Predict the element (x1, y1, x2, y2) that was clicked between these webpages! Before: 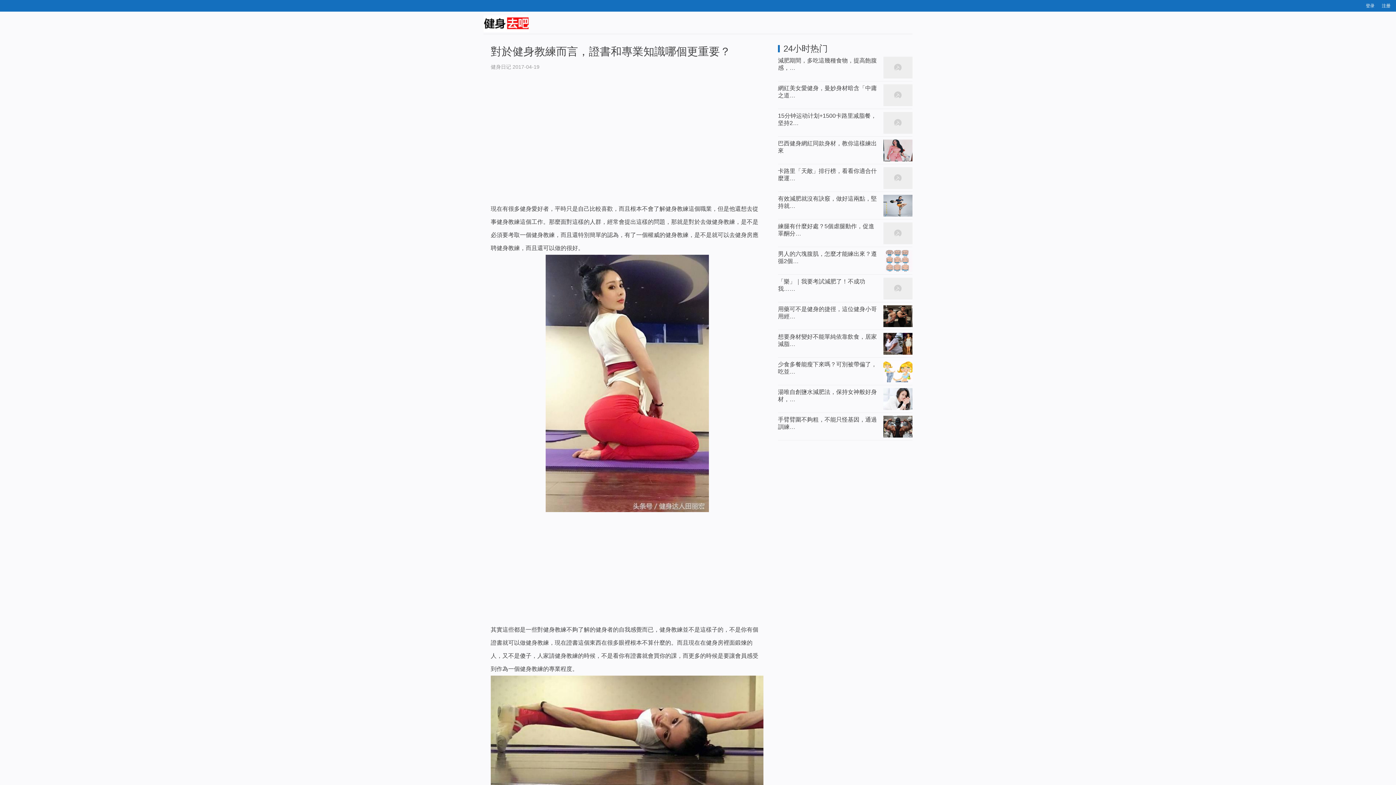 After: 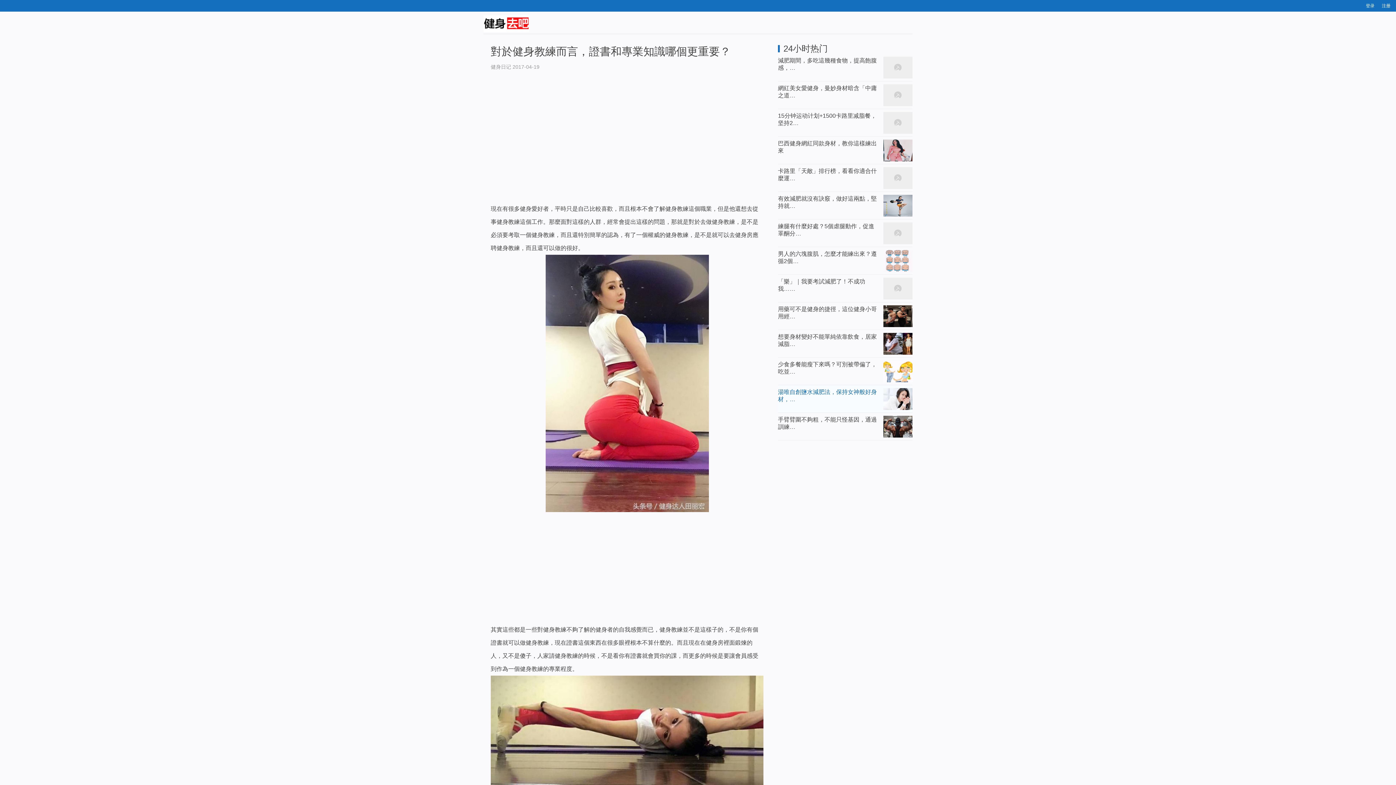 Action: label: 湯唯自創鹽水減肥法，保持女神般好身材，… bbox: (778, 385, 912, 413)